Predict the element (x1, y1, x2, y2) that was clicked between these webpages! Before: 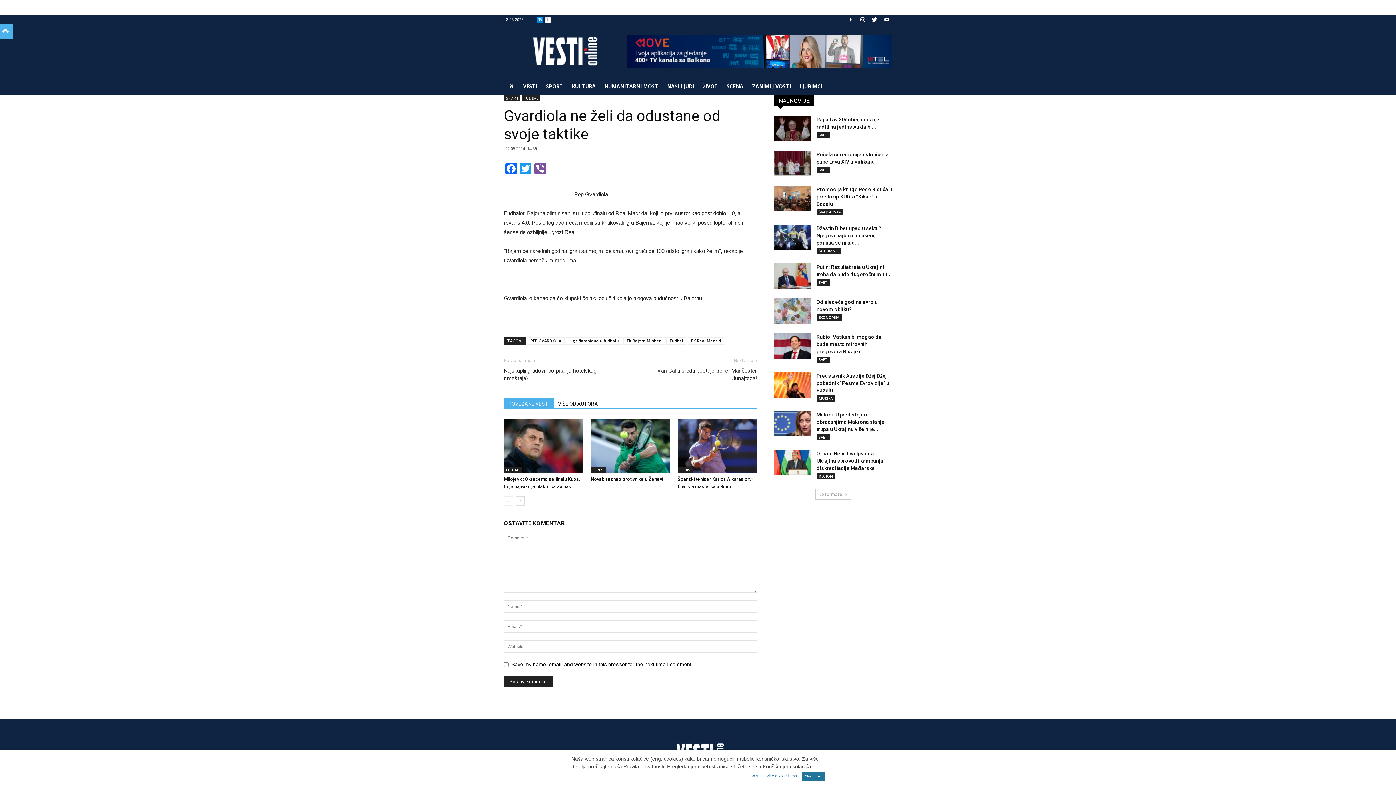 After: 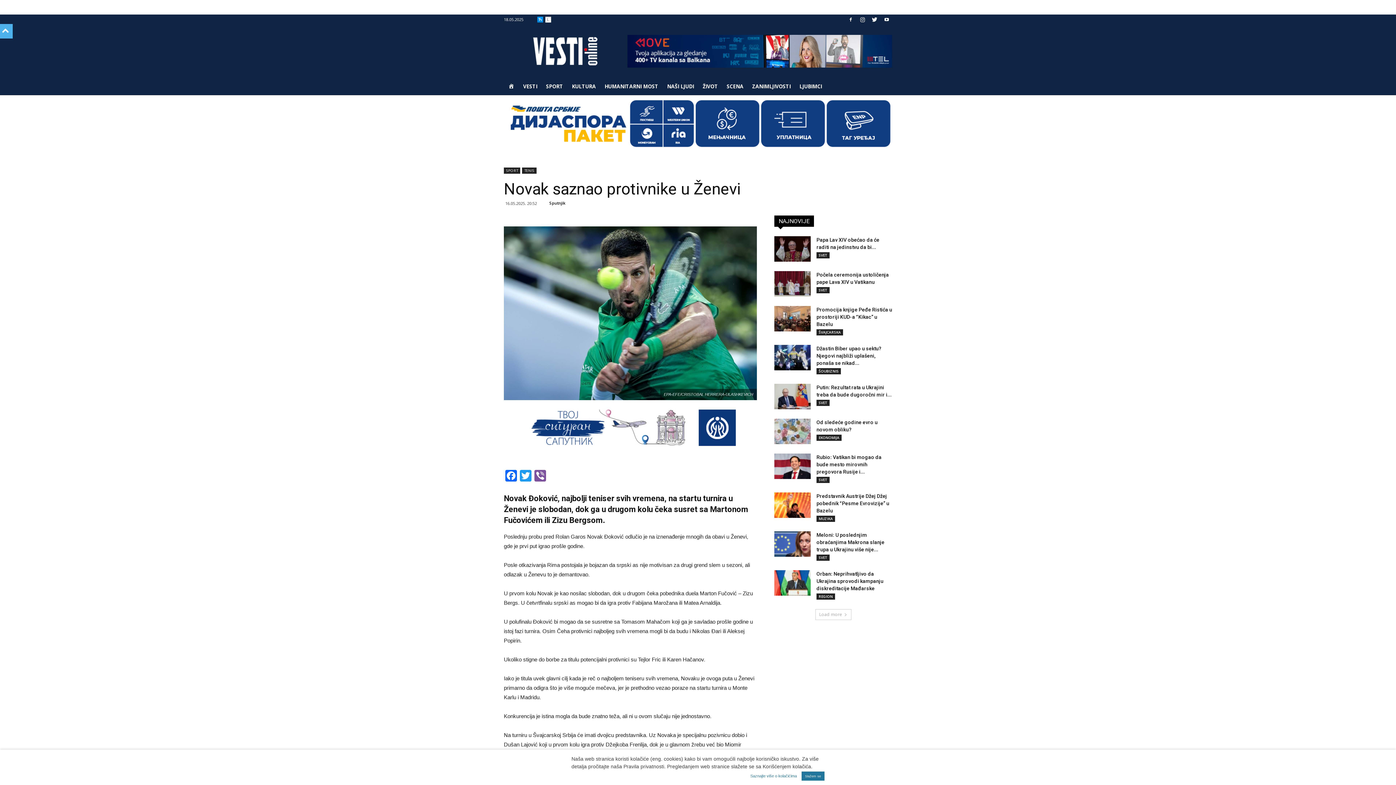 Action: label: Novak saznao protivnike u Ženevi bbox: (590, 476, 663, 482)